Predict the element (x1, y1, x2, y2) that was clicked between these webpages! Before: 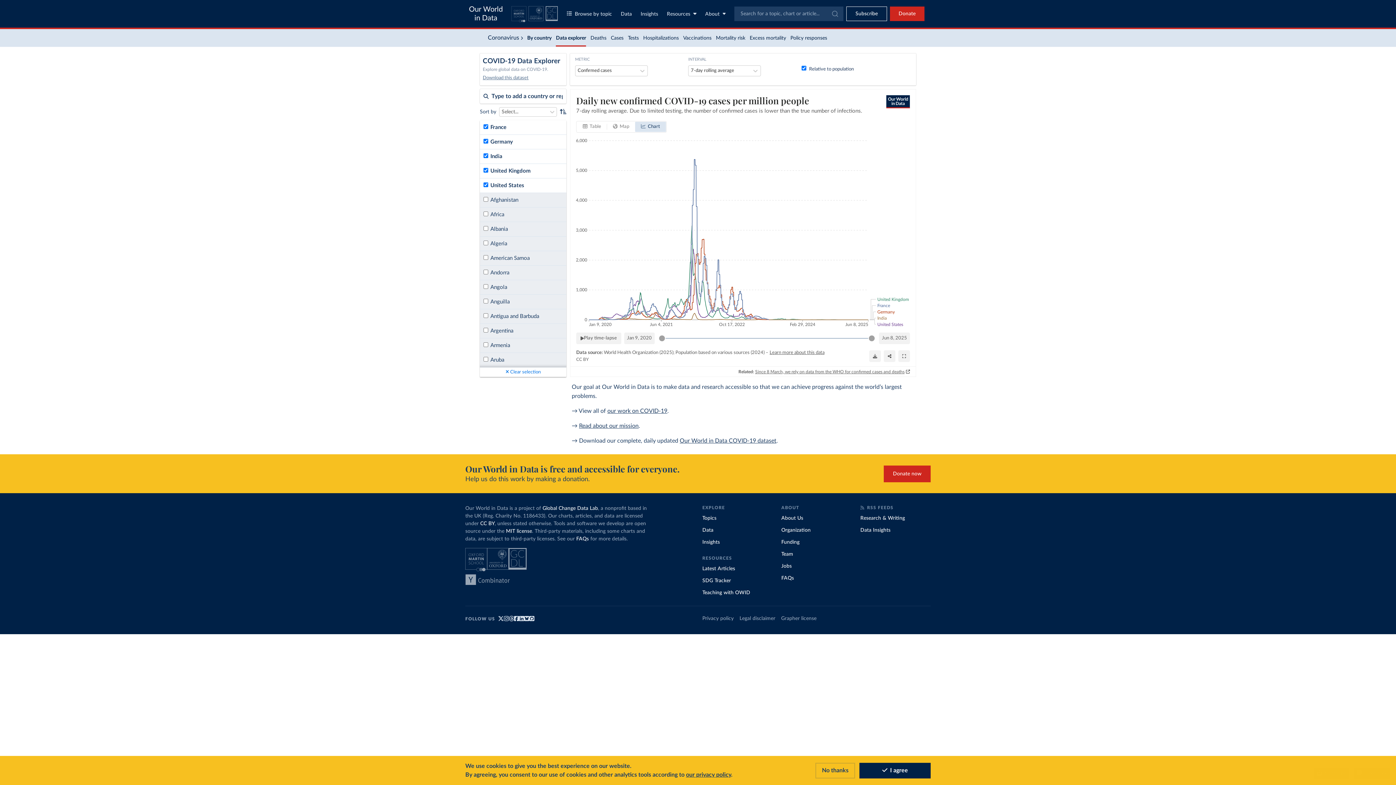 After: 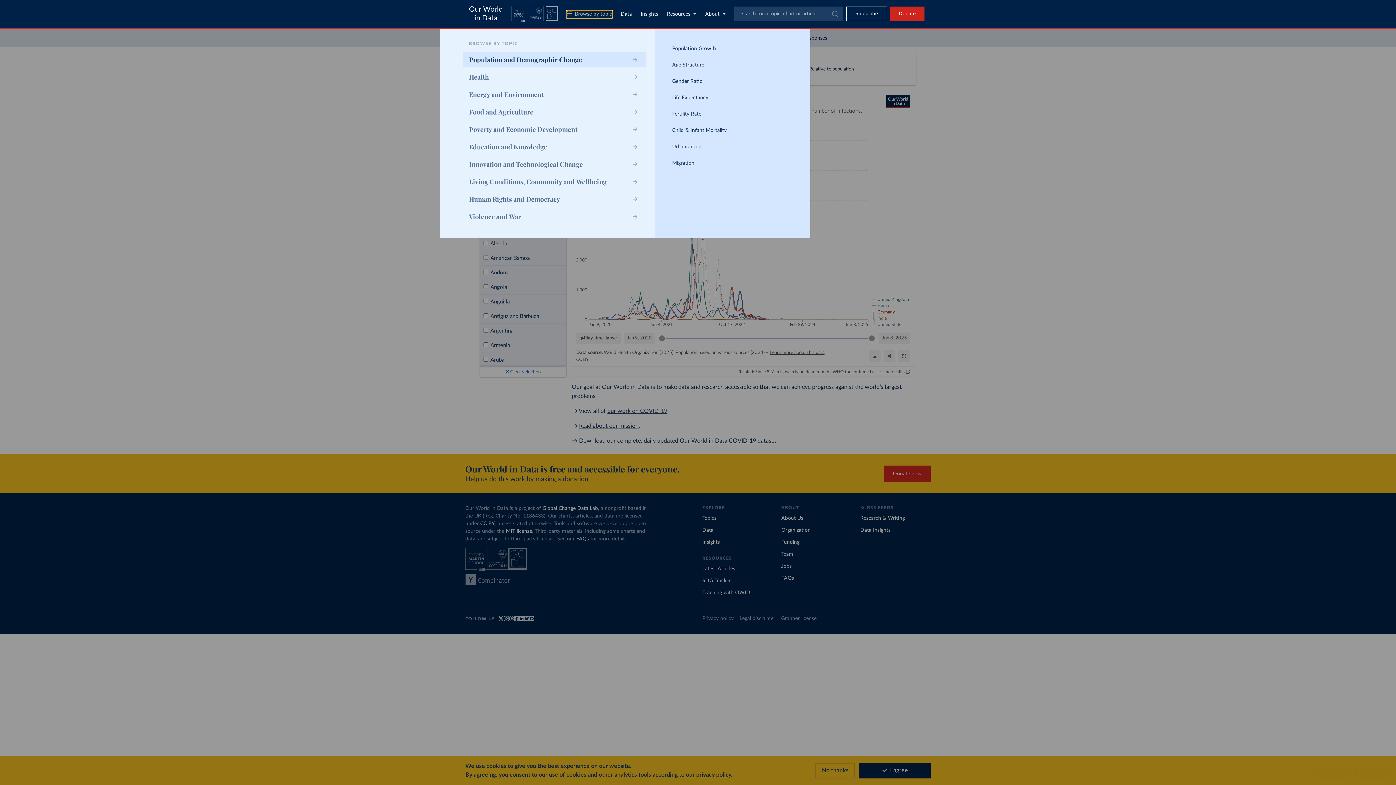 Action: label: Toggle topics menu bbox: (566, 10, 612, 18)